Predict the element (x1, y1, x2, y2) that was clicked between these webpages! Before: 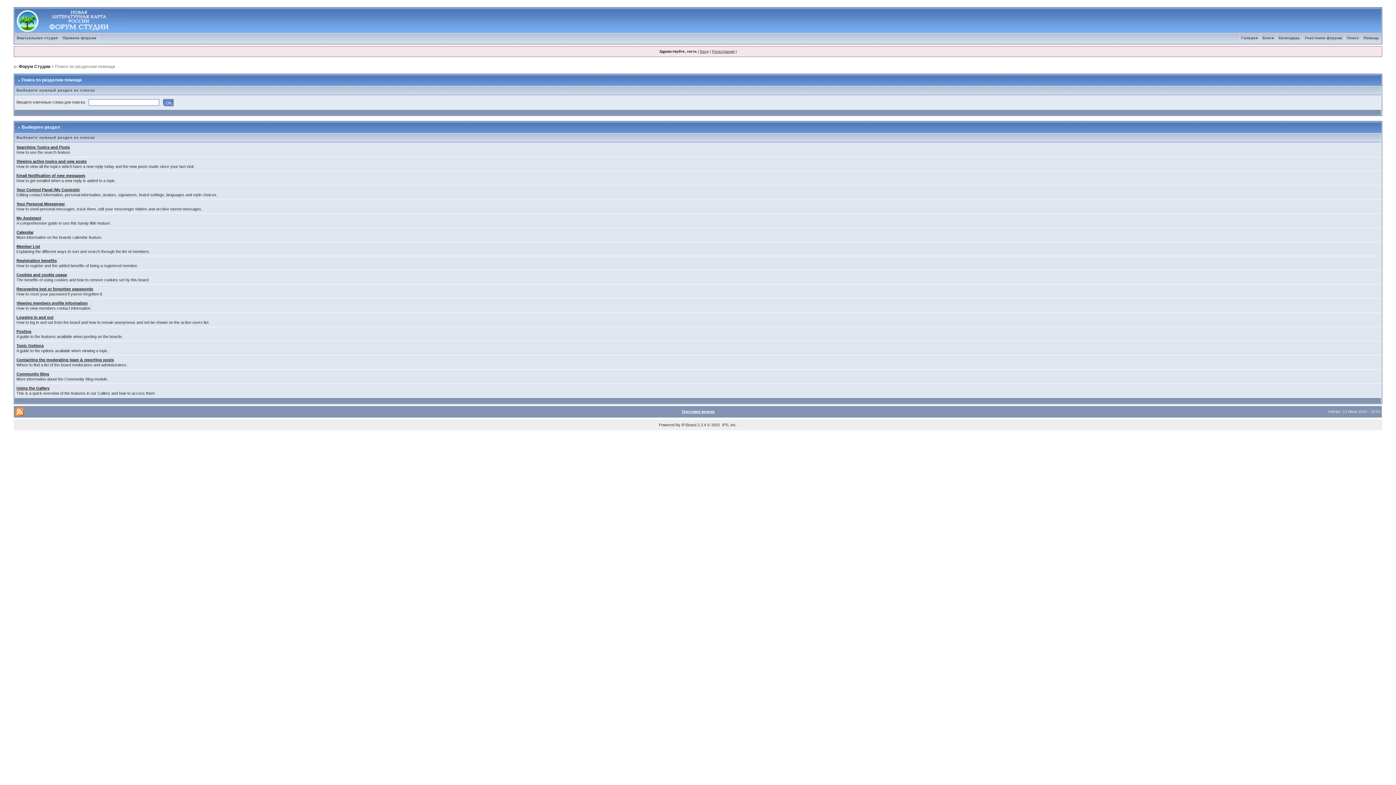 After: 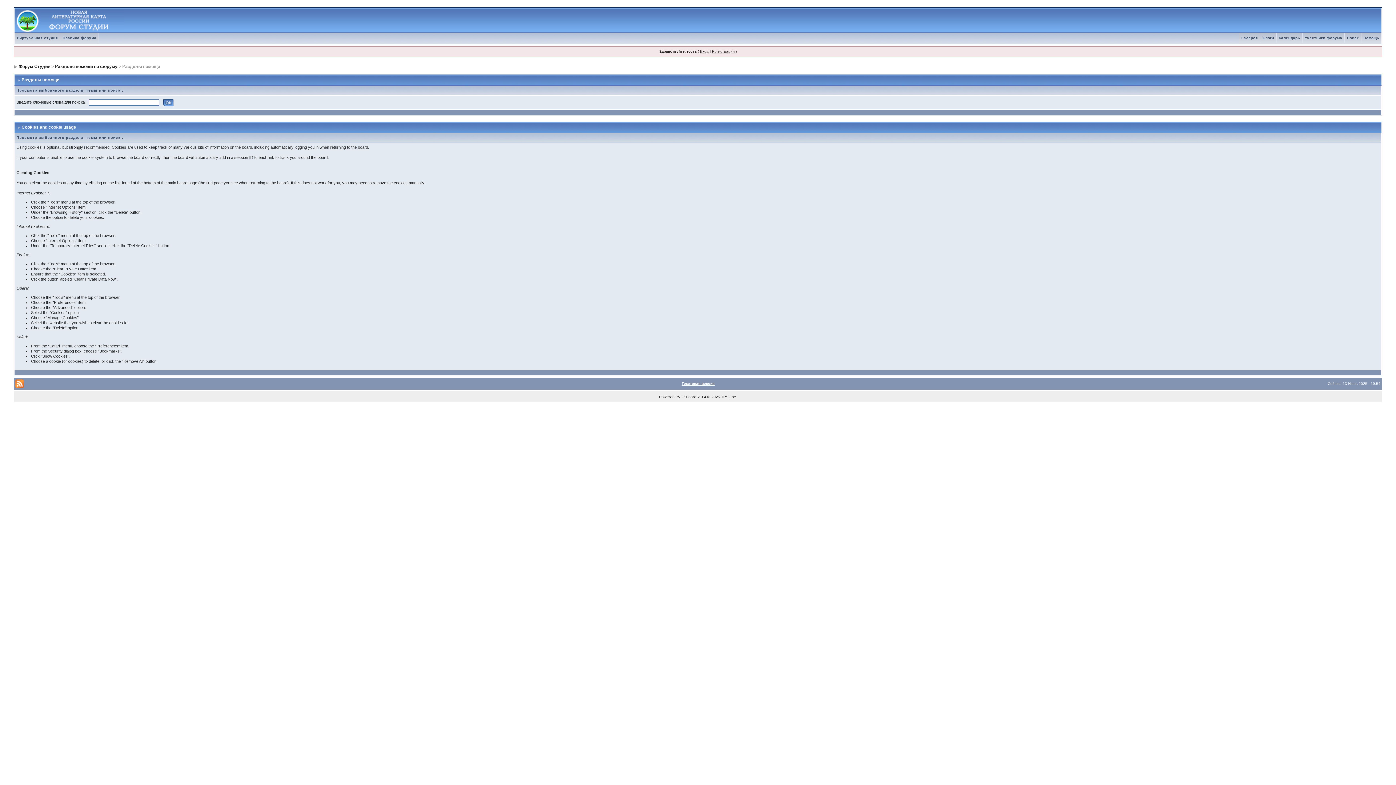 Action: bbox: (16, 272, 67, 277) label: Cookies and cookie usage